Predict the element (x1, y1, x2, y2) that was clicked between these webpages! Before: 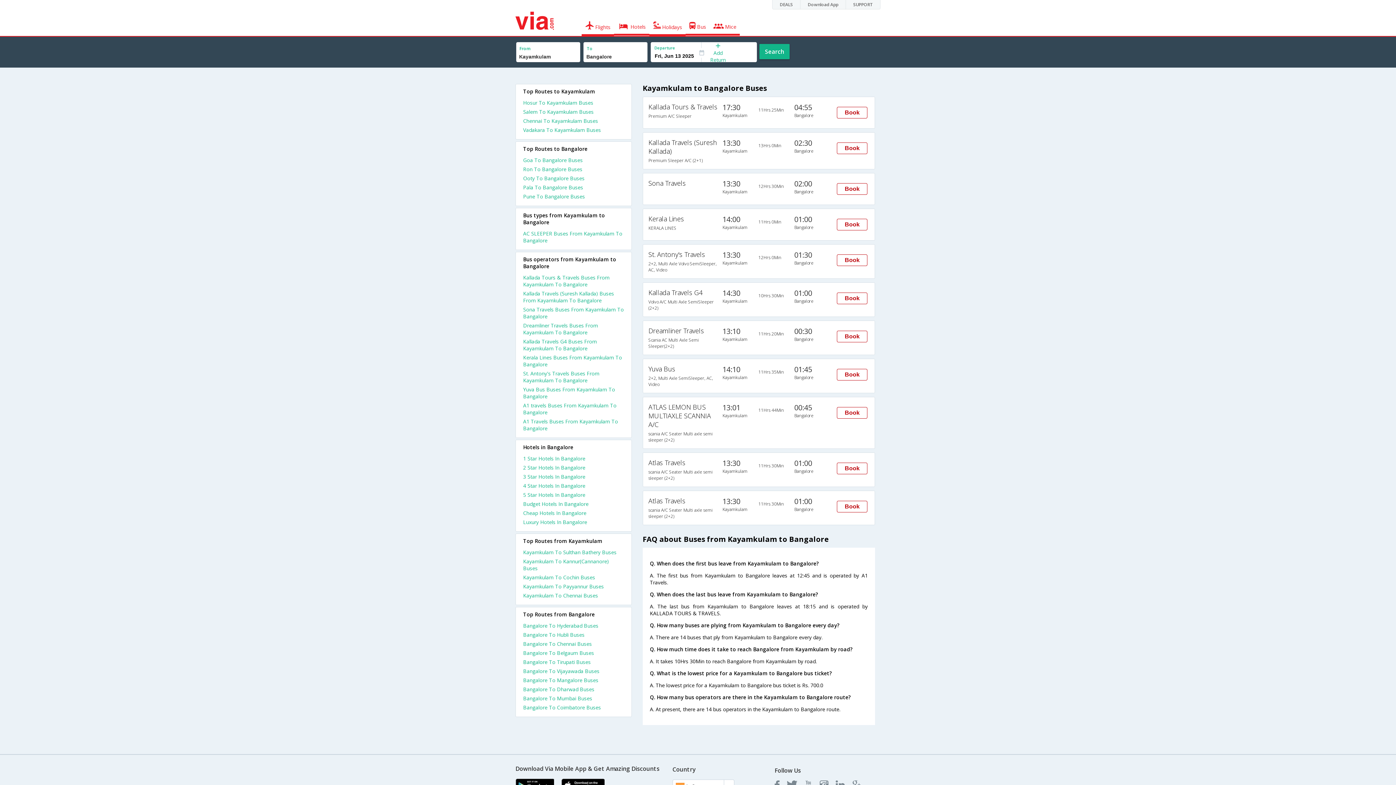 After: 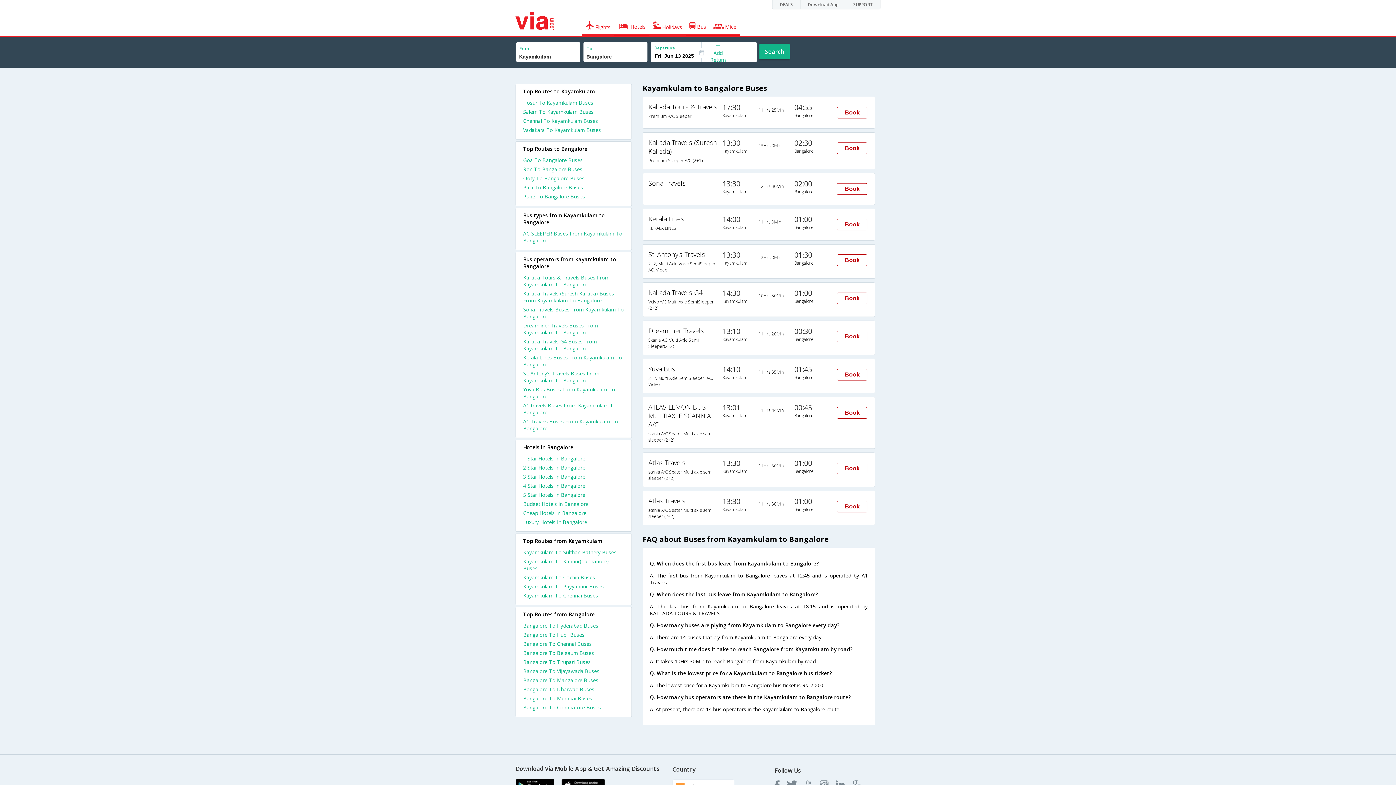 Action: label: 1 Star Hotels In Bangalore bbox: (523, 455, 624, 464)